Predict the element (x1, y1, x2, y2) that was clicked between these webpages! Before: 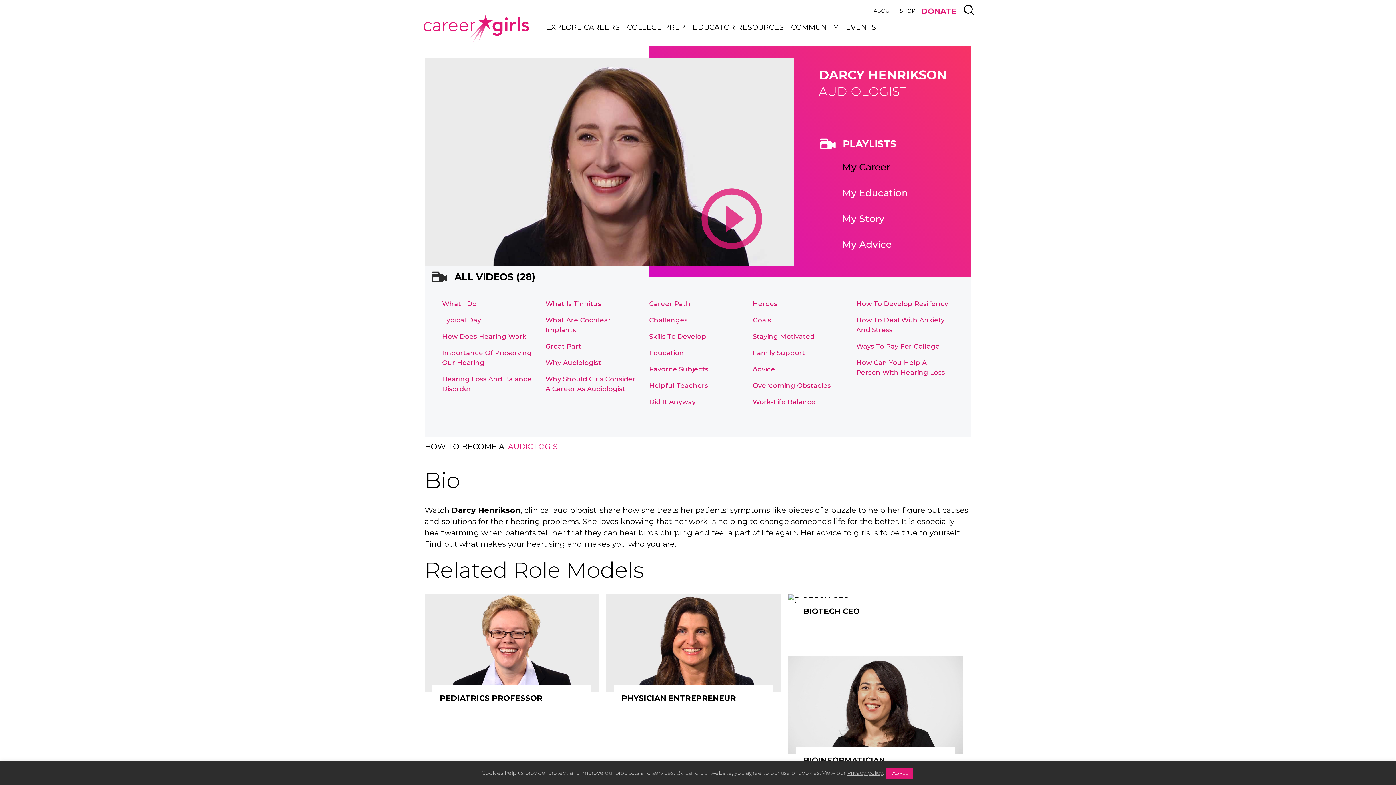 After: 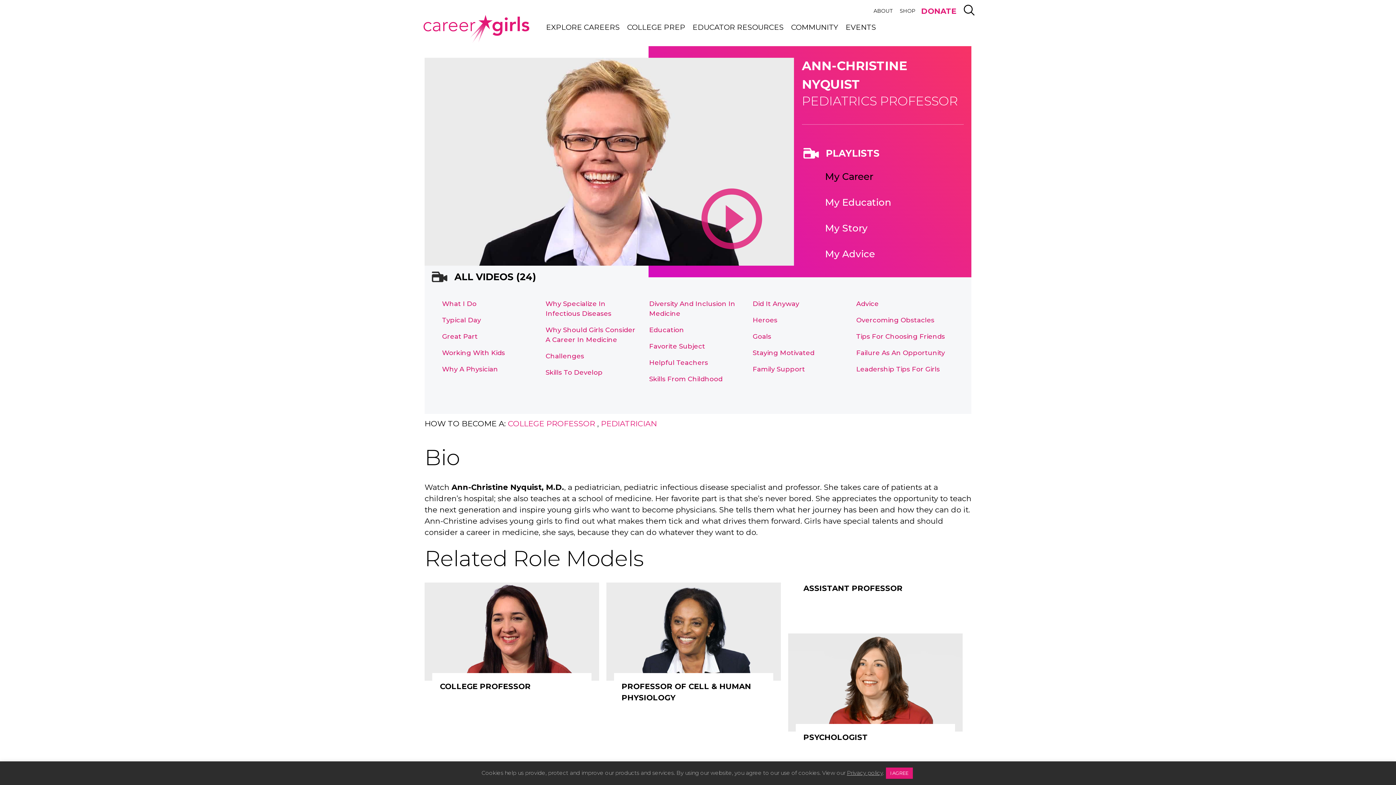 Action: bbox: (424, 594, 599, 720) label: PEDIATRICS PROFESSOR